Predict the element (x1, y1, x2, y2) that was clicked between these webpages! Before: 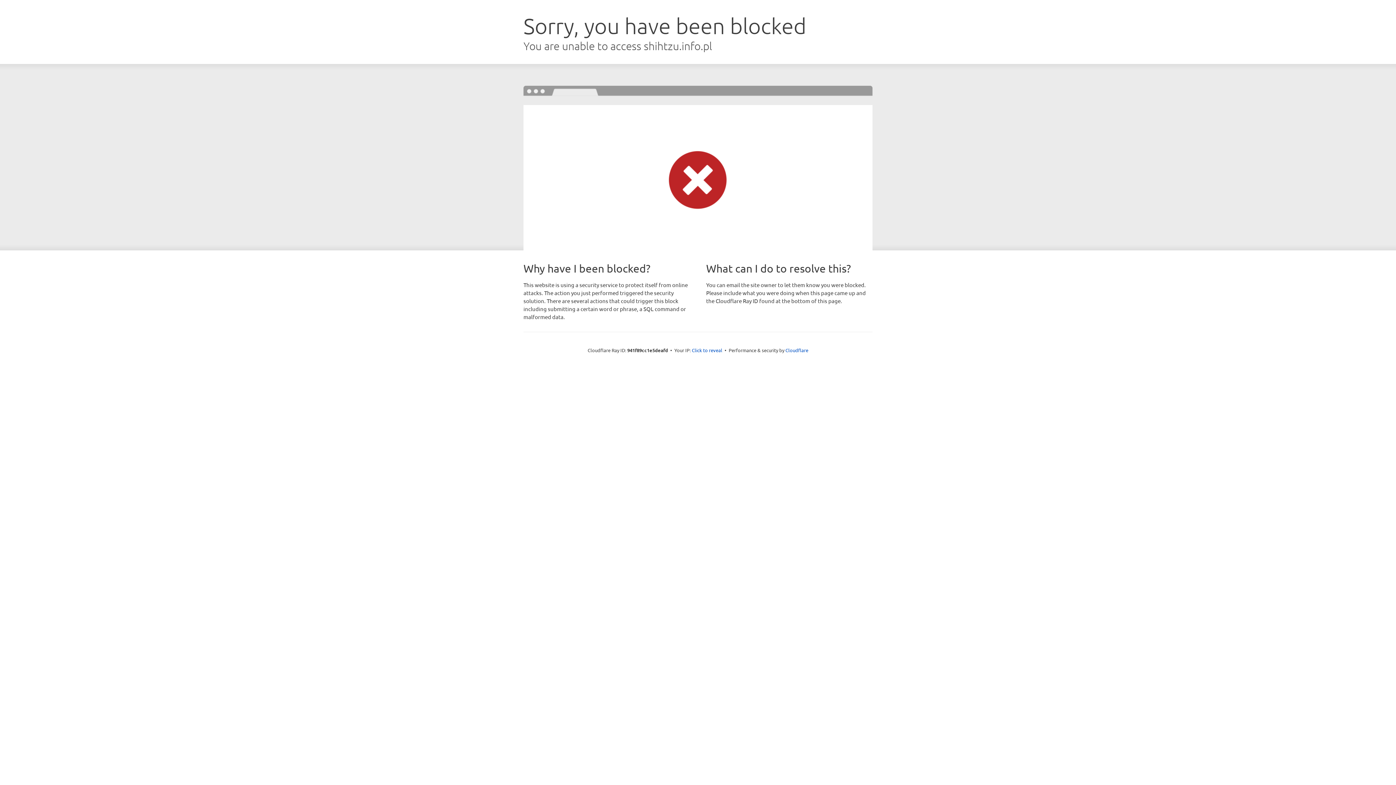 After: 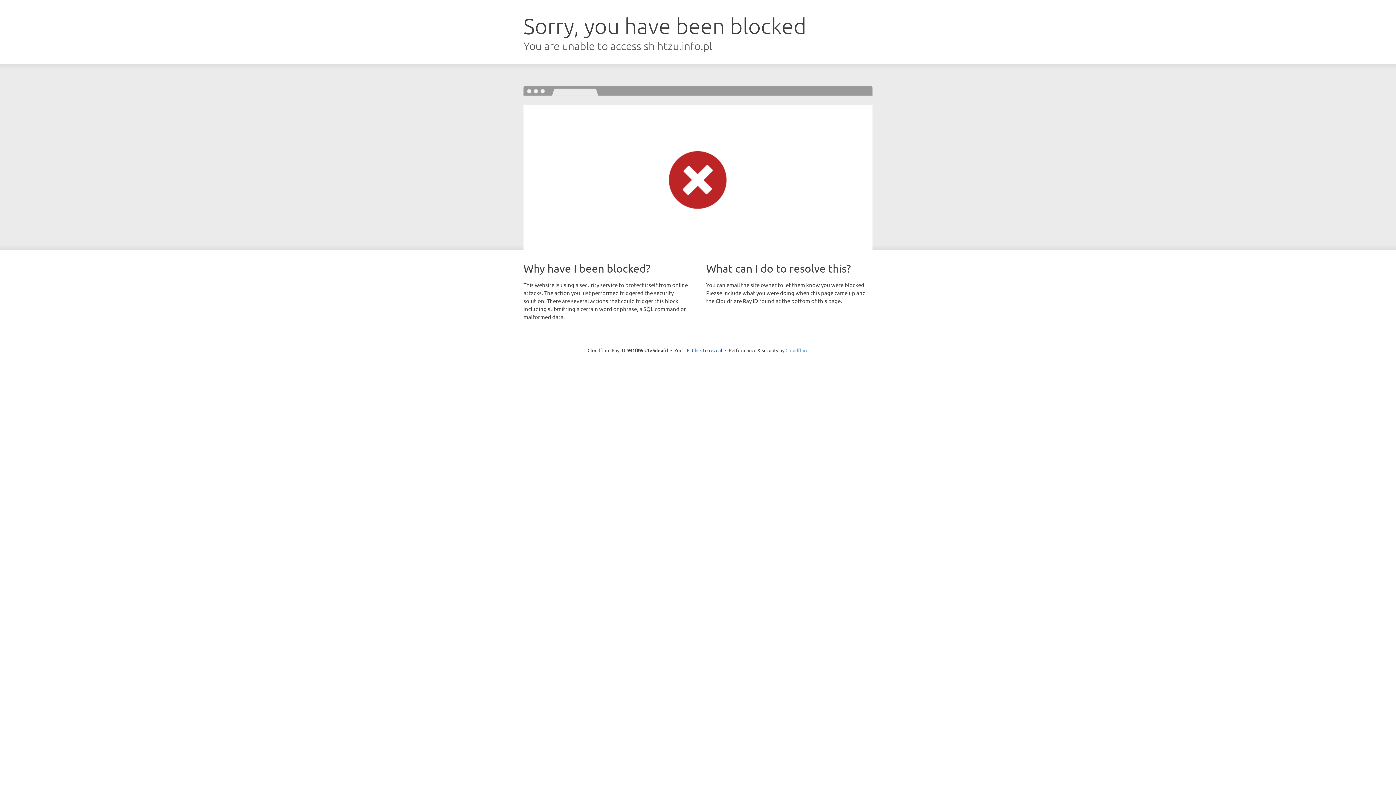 Action: bbox: (785, 347, 808, 353) label: Cloudflare